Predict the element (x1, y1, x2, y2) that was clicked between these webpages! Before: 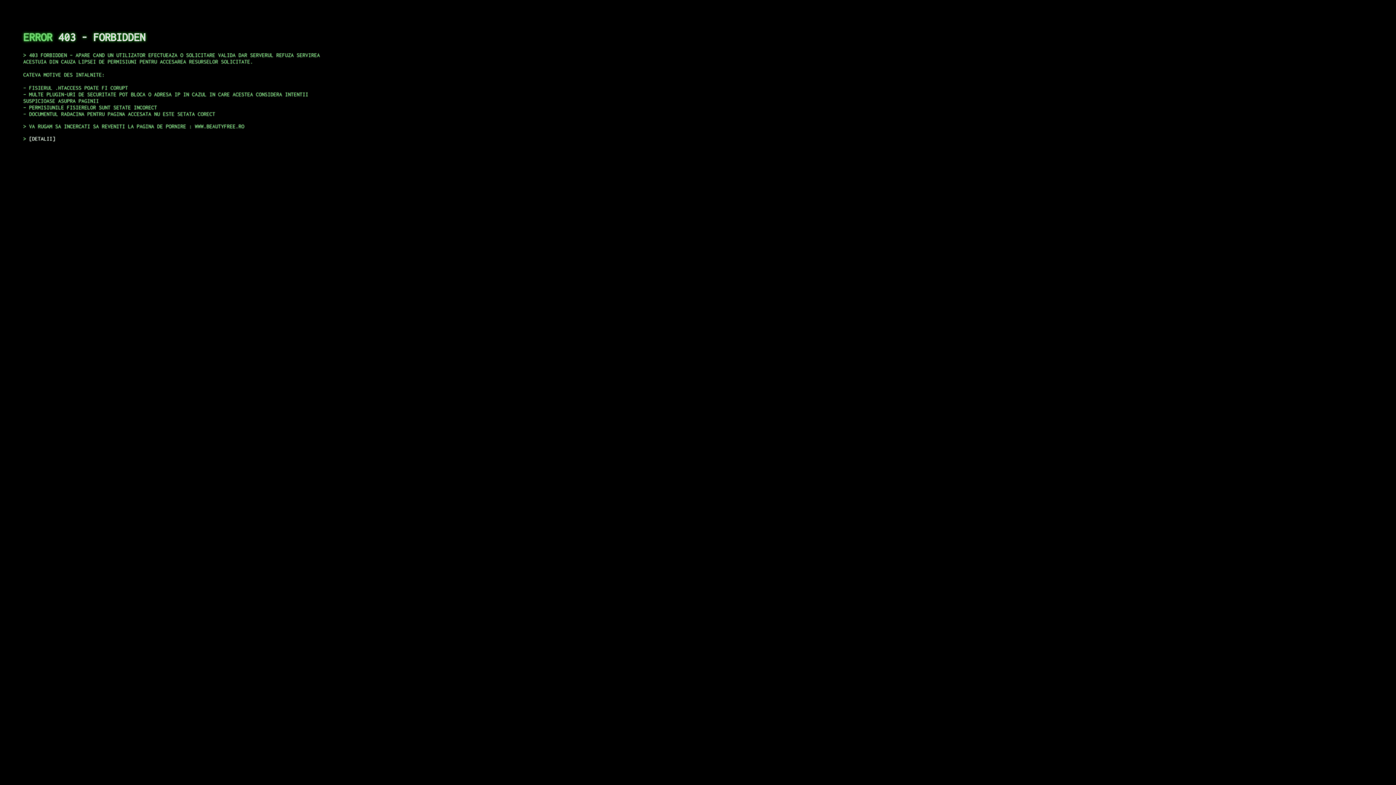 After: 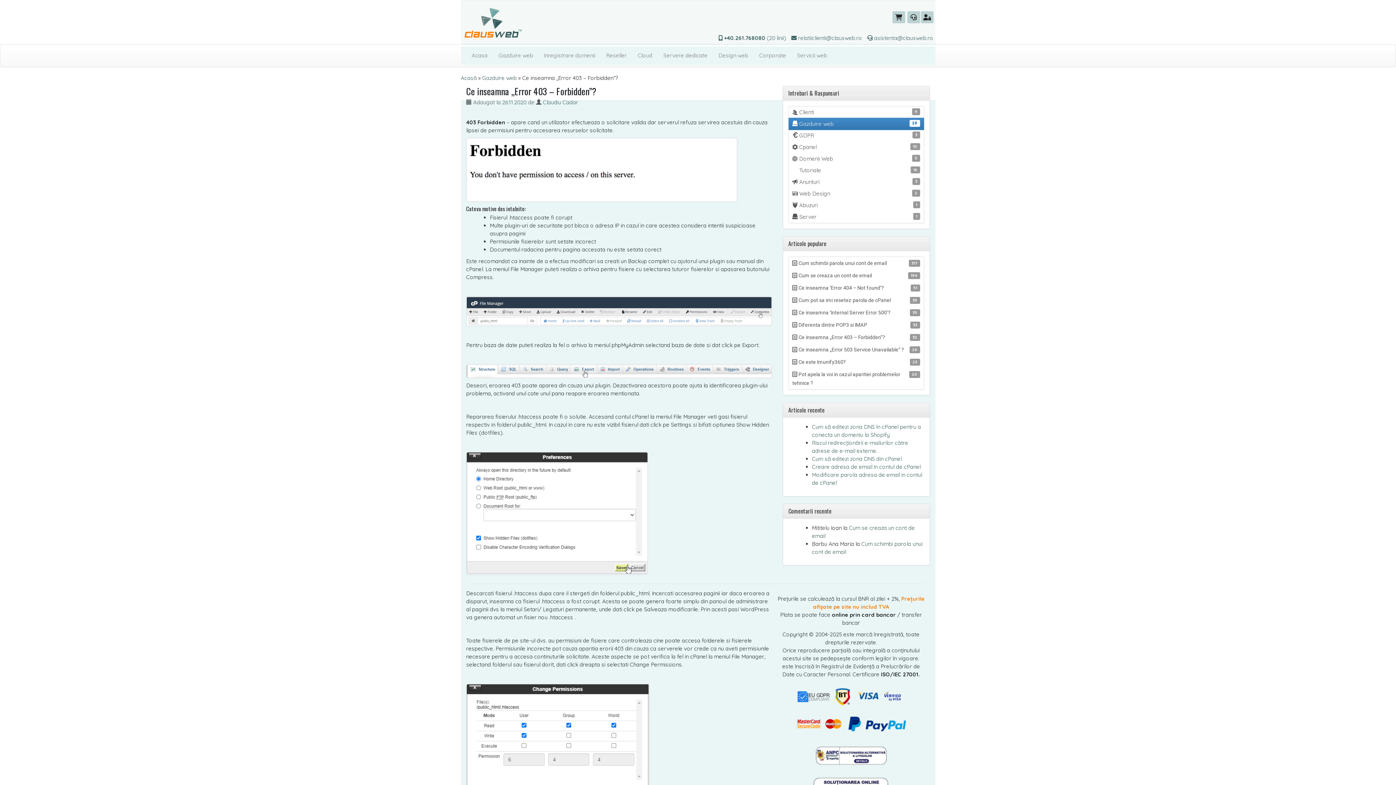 Action: bbox: (29, 135, 55, 141) label: DETALII